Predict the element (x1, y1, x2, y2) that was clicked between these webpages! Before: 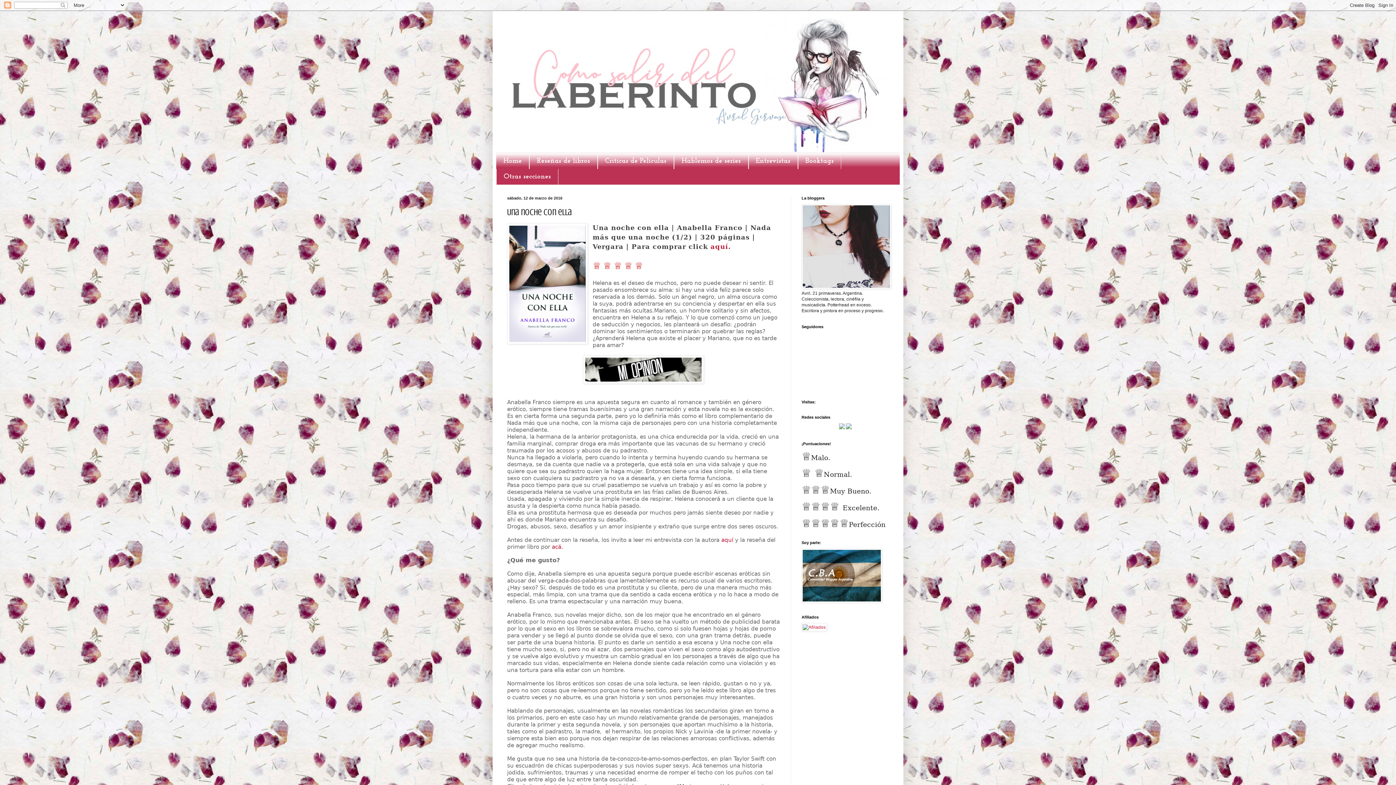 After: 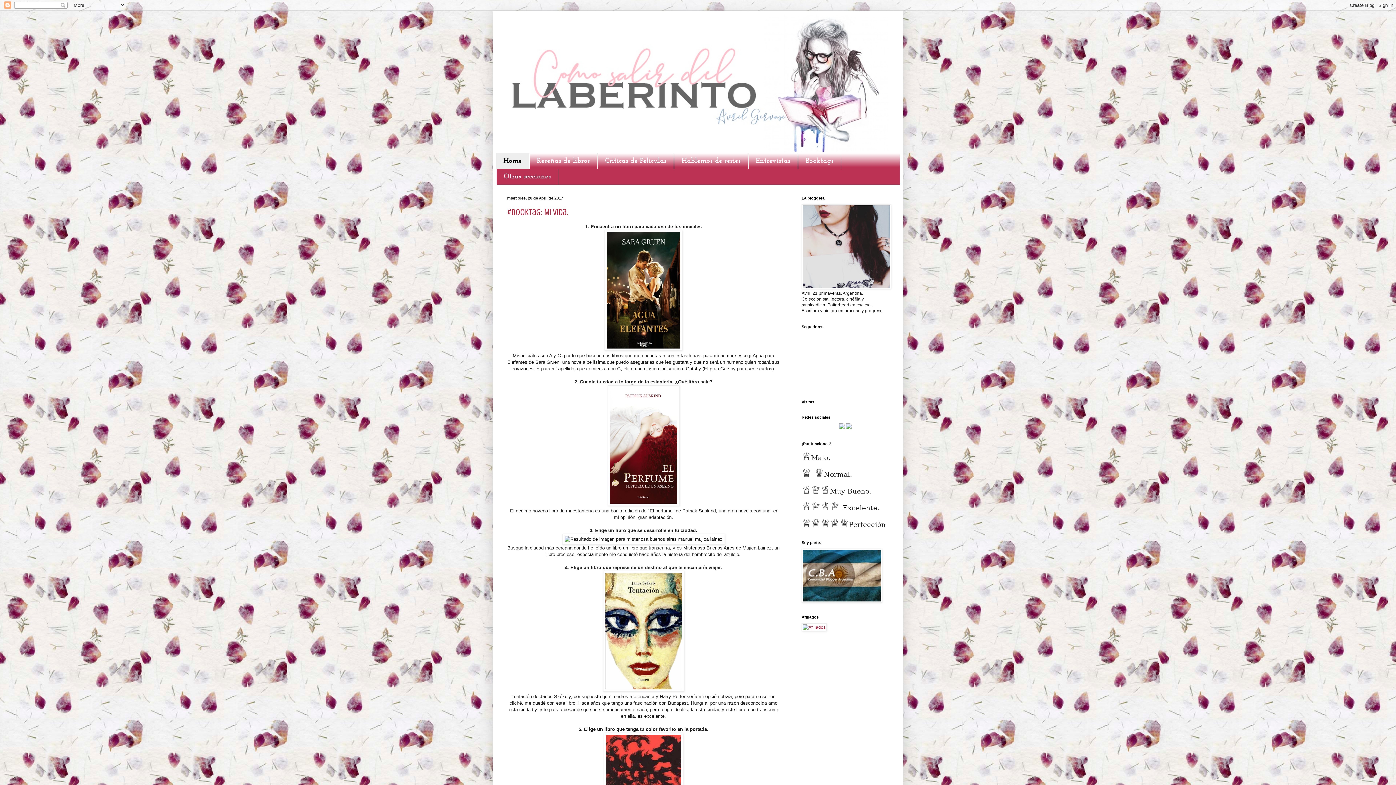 Action: bbox: (496, 14, 900, 152)